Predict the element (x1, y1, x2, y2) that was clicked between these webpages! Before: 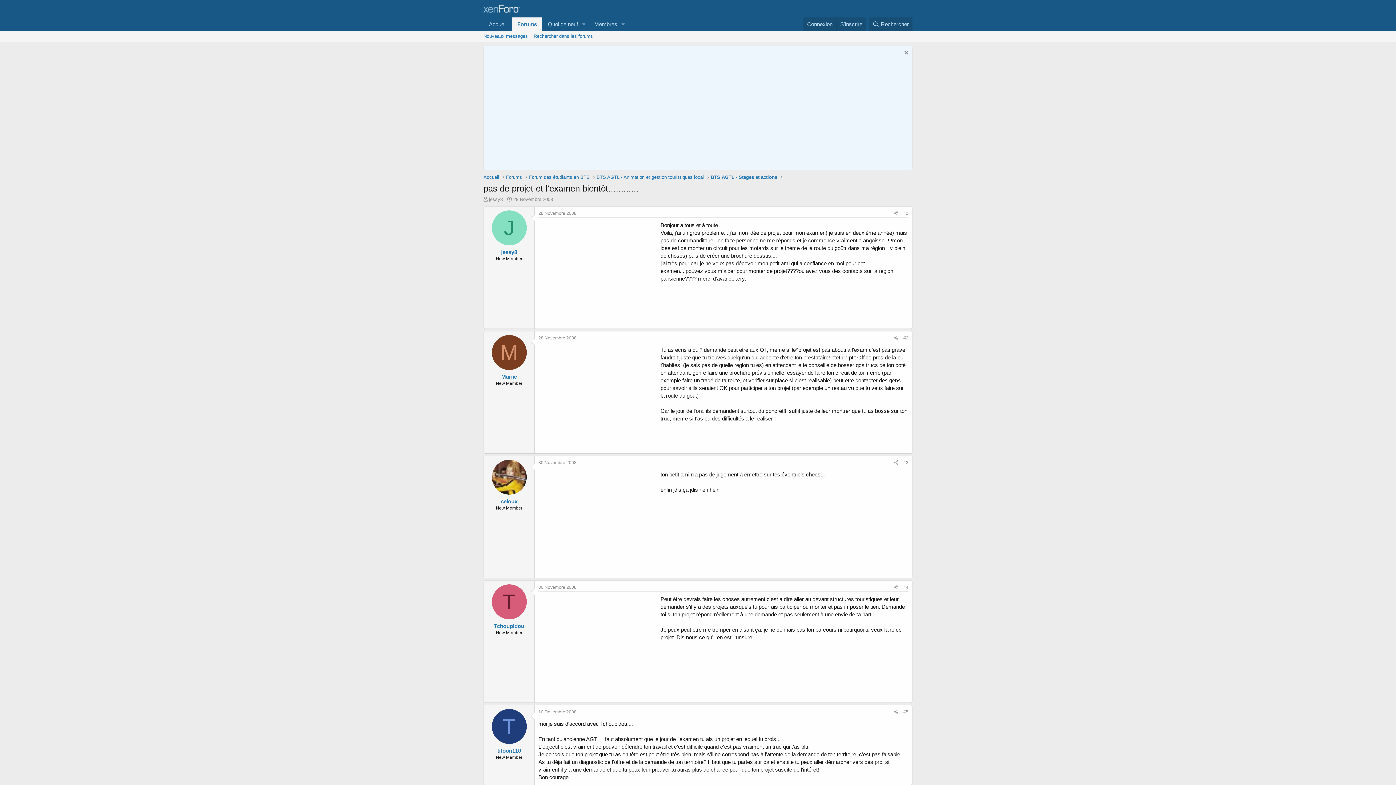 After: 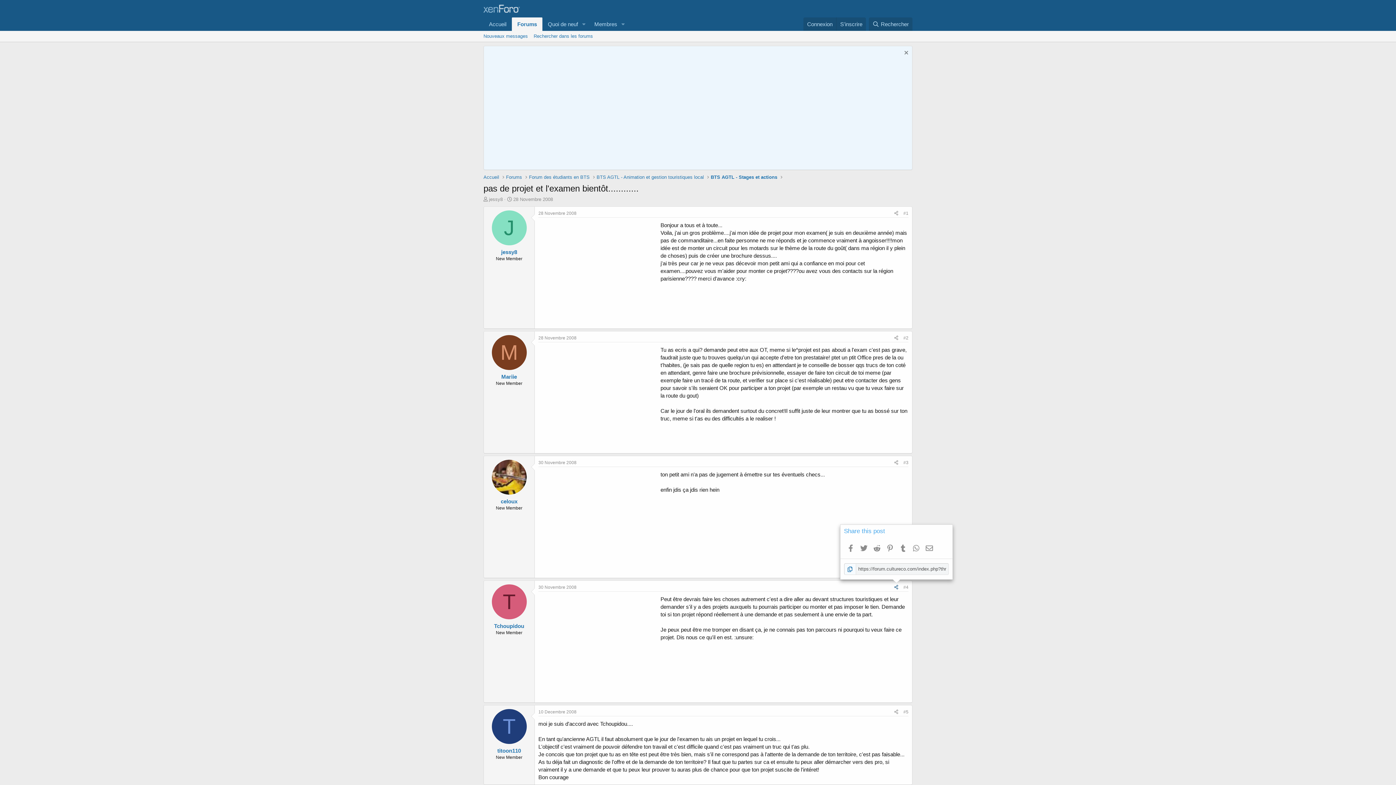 Action: bbox: (892, 583, 901, 591) label: Partager